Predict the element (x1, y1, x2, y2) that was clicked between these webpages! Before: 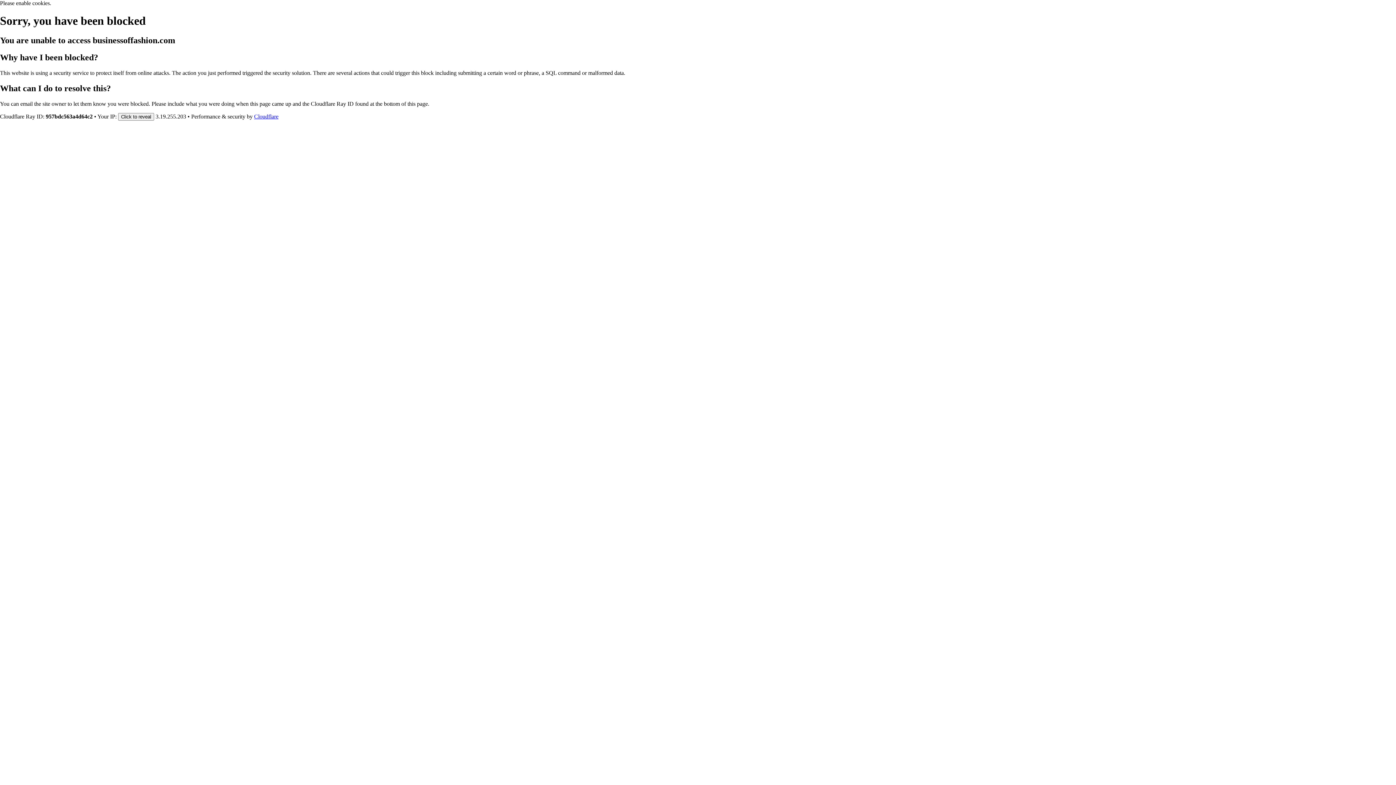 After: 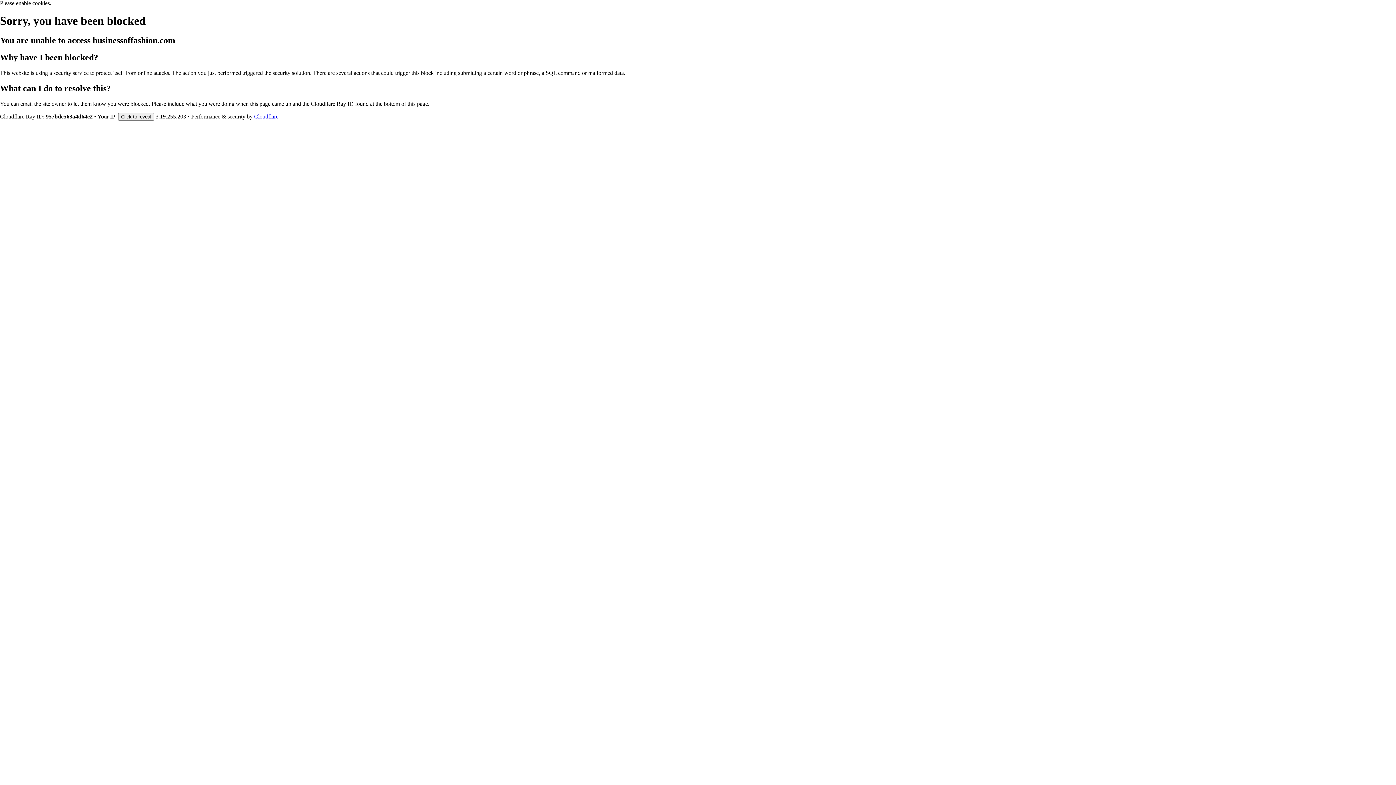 Action: label: Cloudflare bbox: (254, 113, 278, 119)